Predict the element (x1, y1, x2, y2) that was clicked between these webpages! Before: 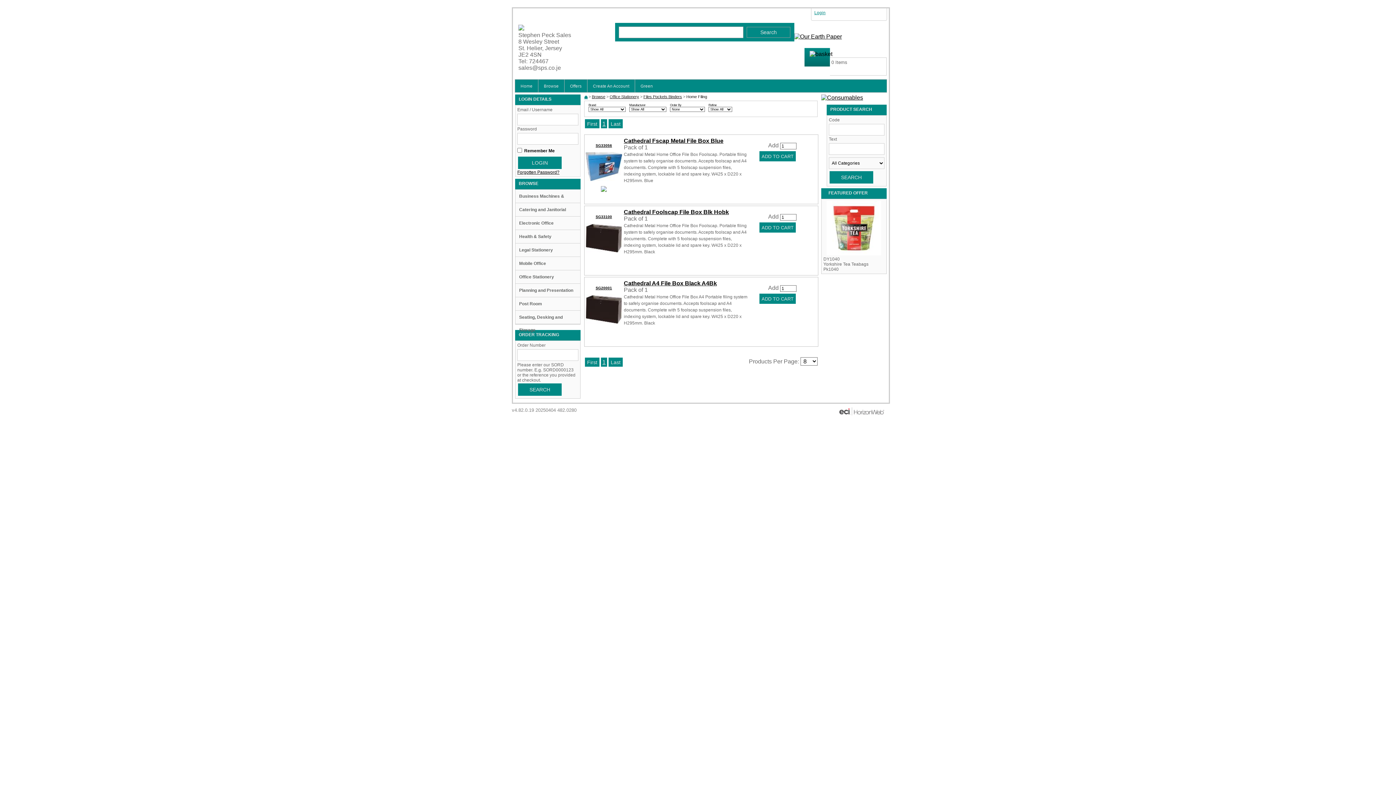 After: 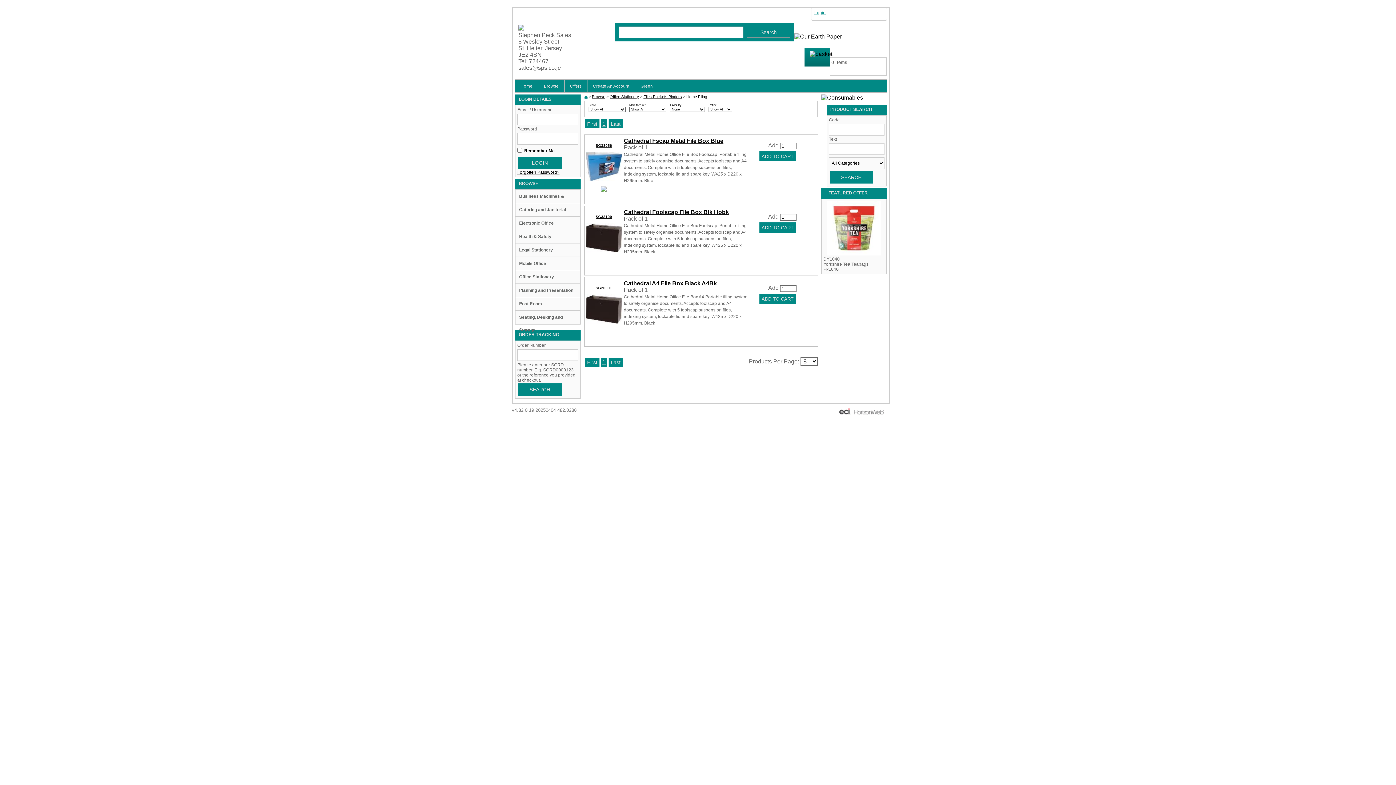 Action: bbox: (686, 94, 707, 98) label: Home Filing